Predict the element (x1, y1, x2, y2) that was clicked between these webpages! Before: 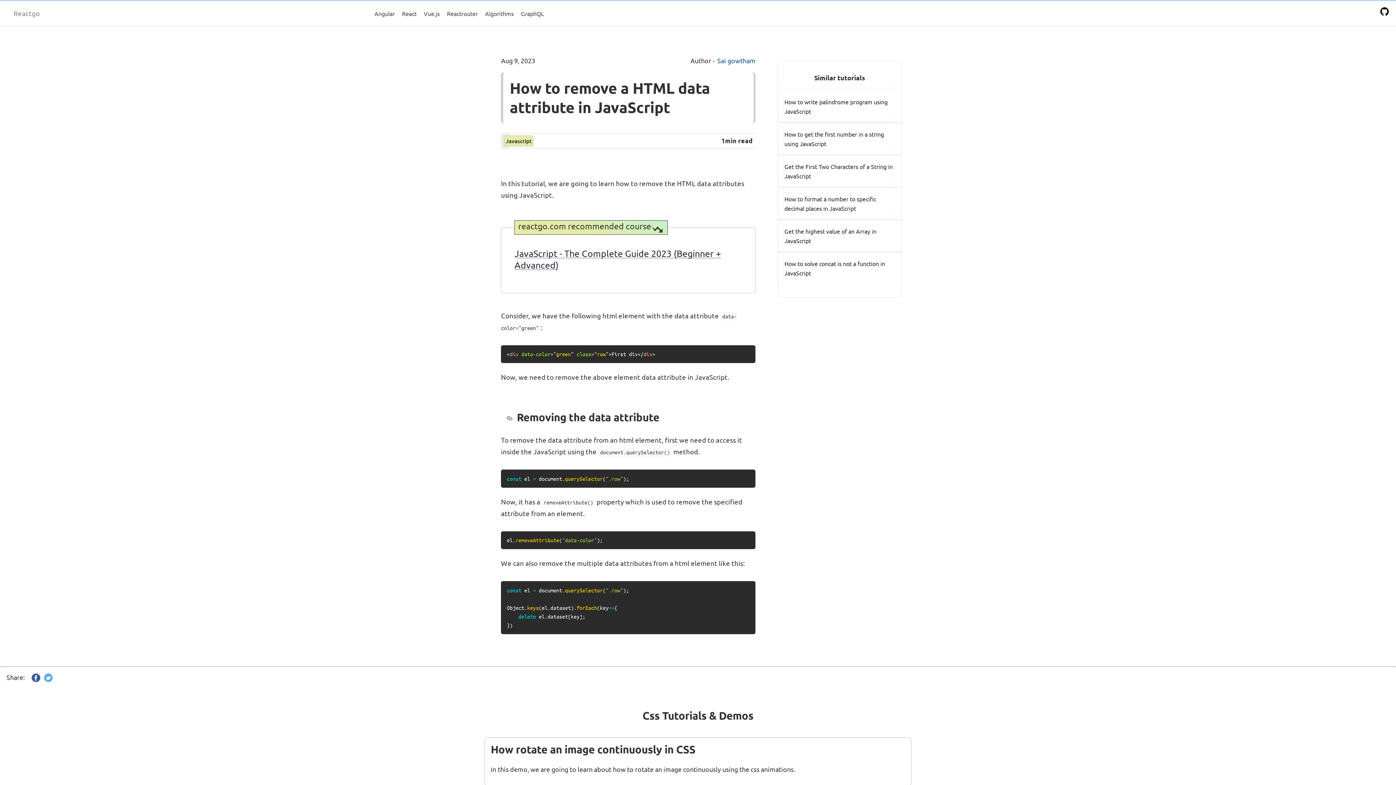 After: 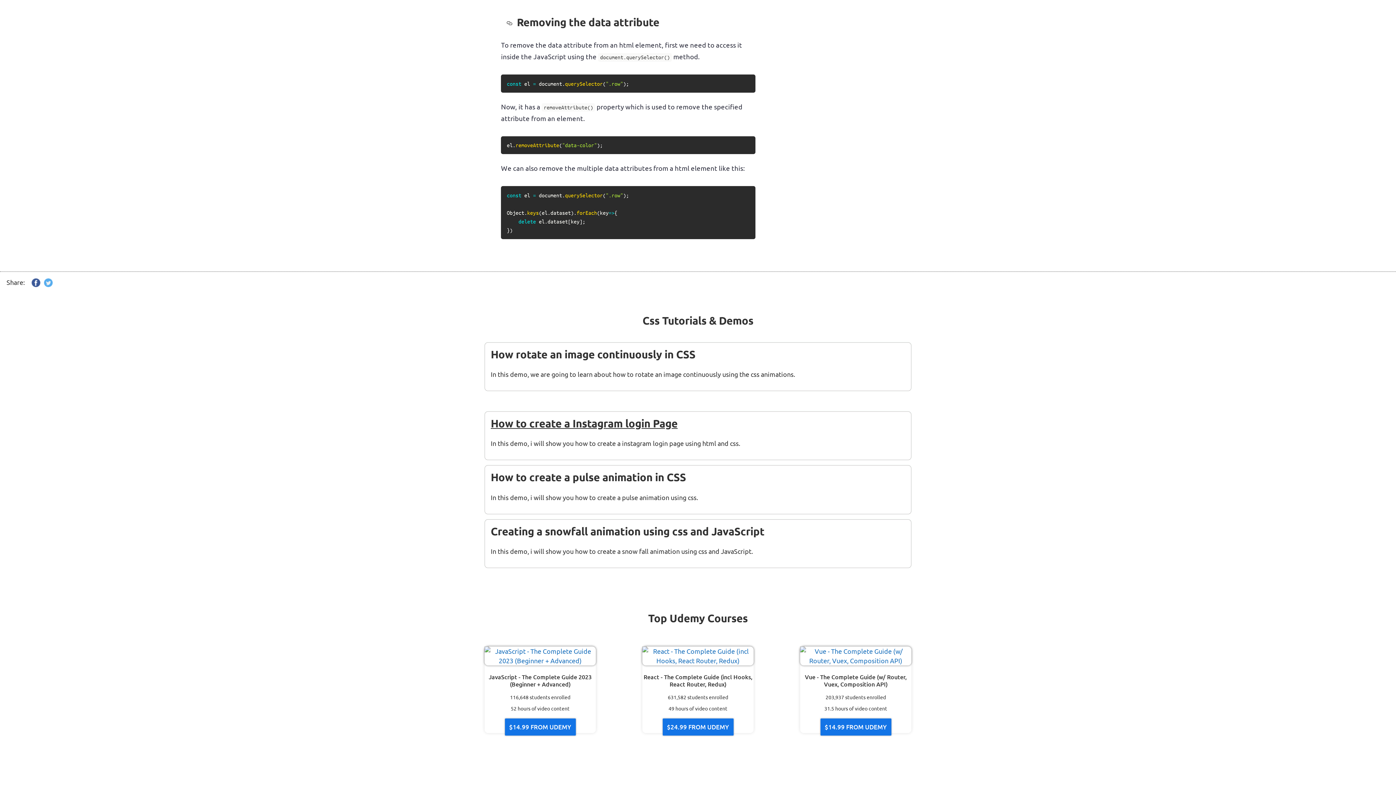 Action: label: removing the data attribute permalink bbox: (506, 411, 516, 423)